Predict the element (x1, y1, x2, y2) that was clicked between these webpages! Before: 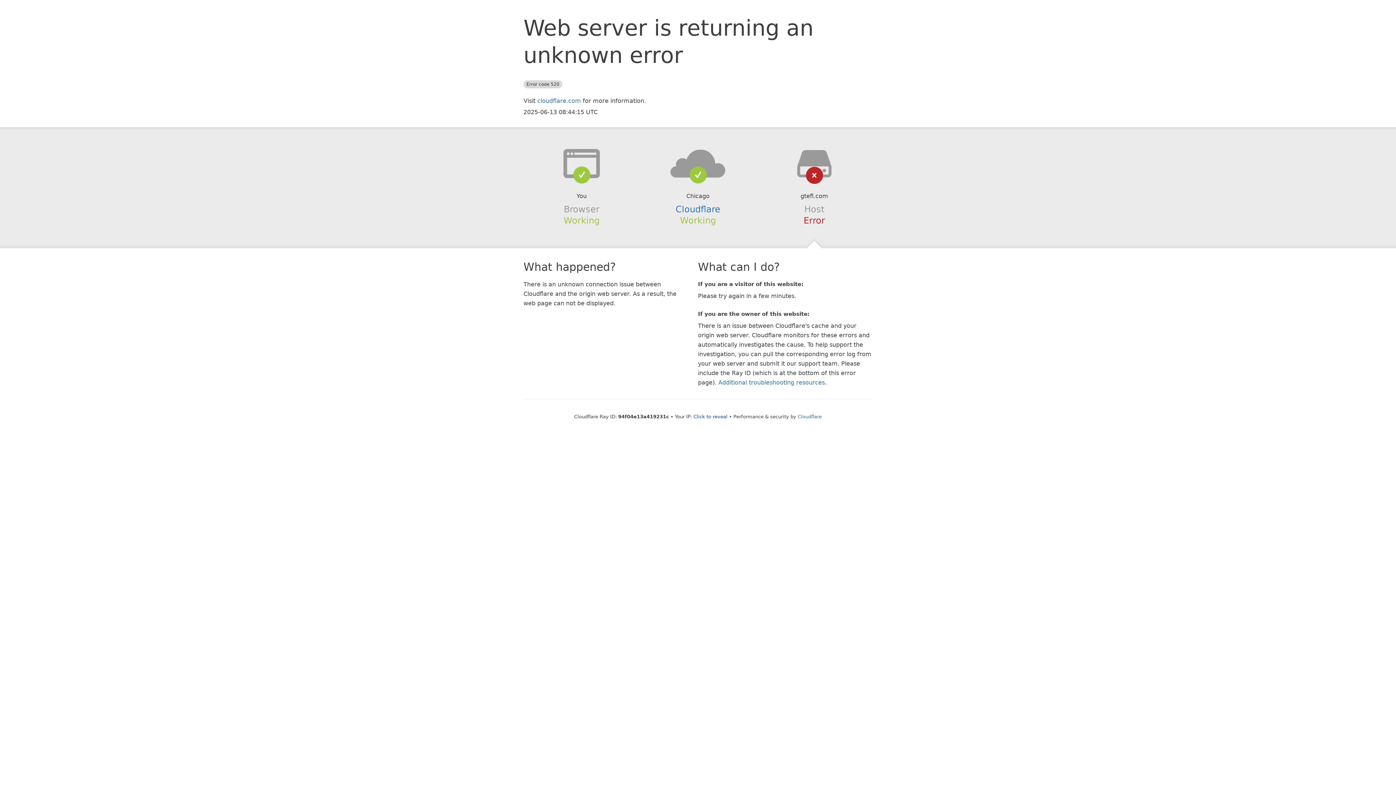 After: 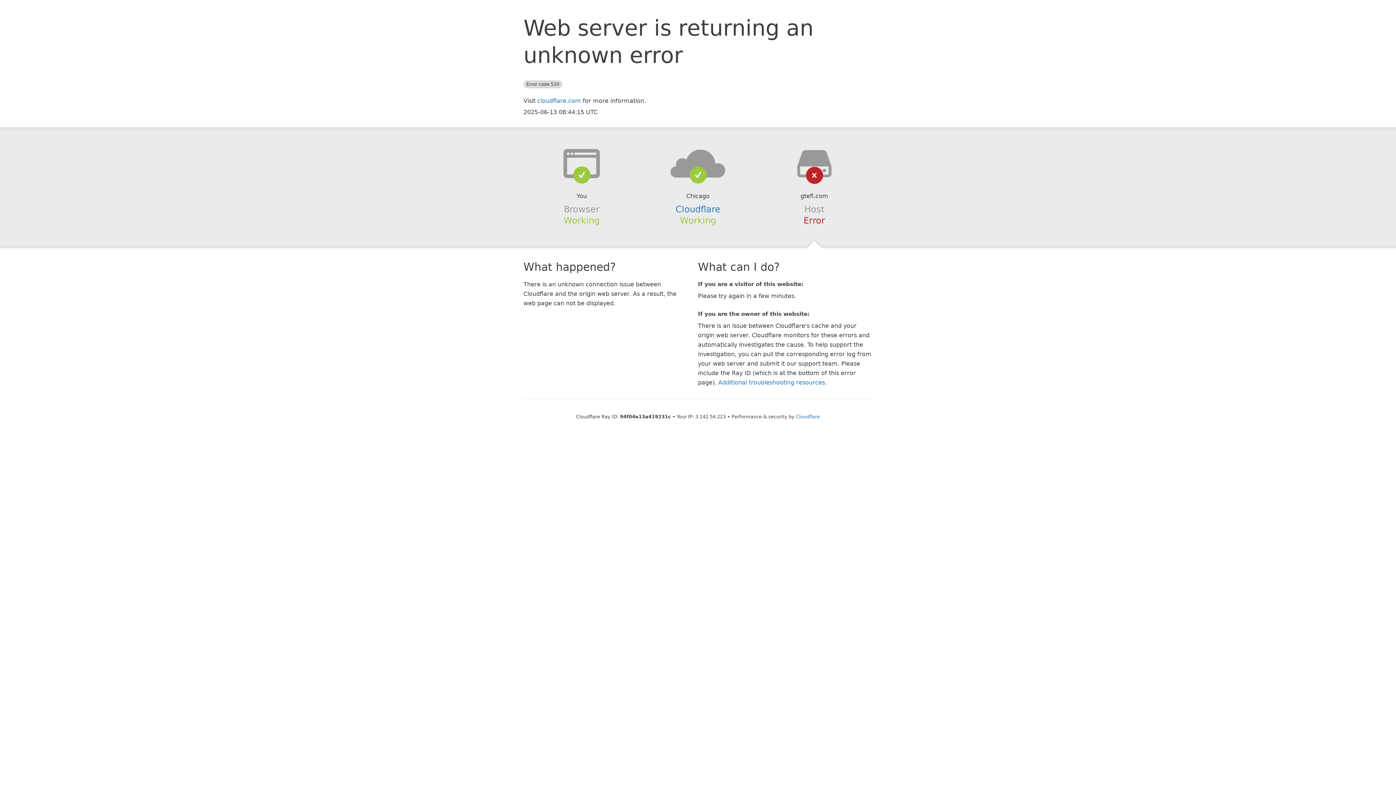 Action: bbox: (693, 414, 727, 419) label: Click to reveal